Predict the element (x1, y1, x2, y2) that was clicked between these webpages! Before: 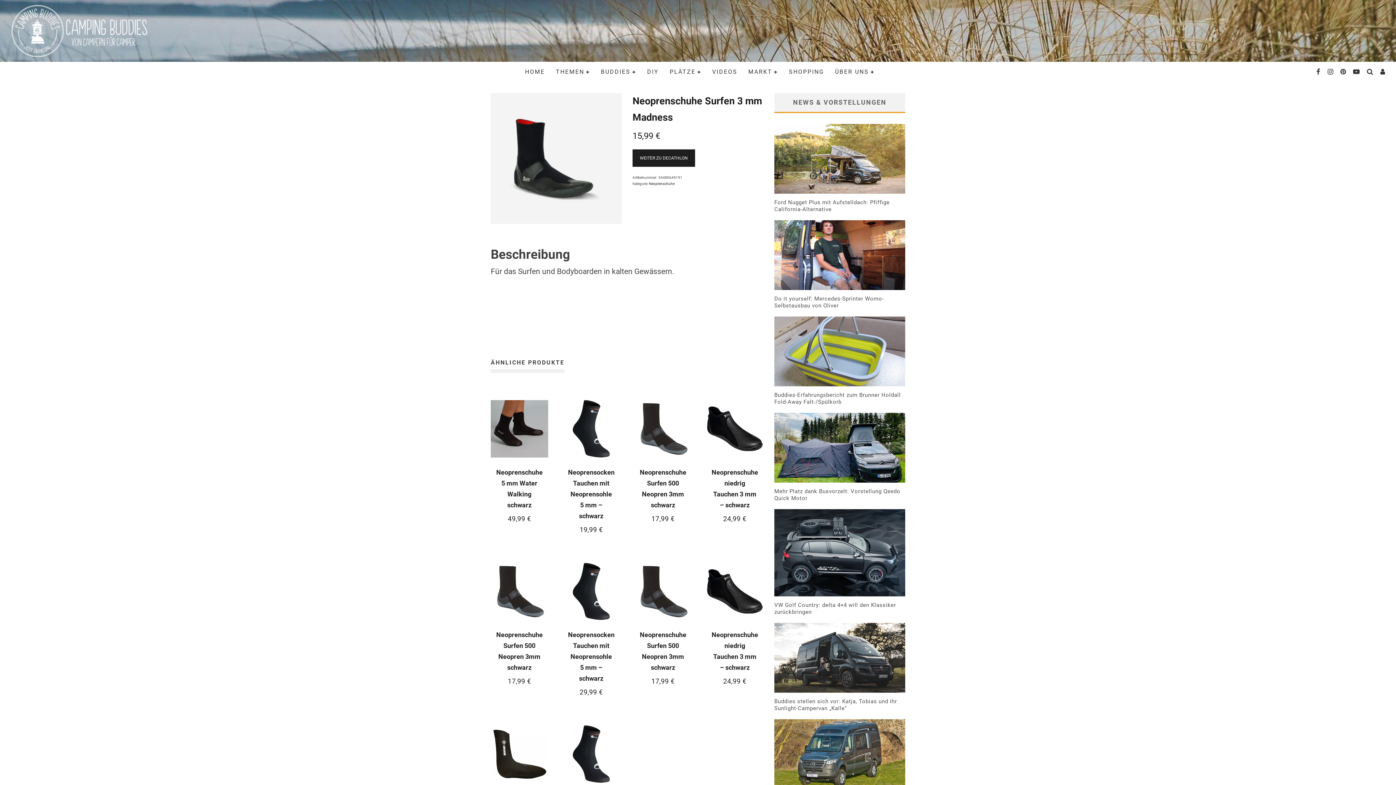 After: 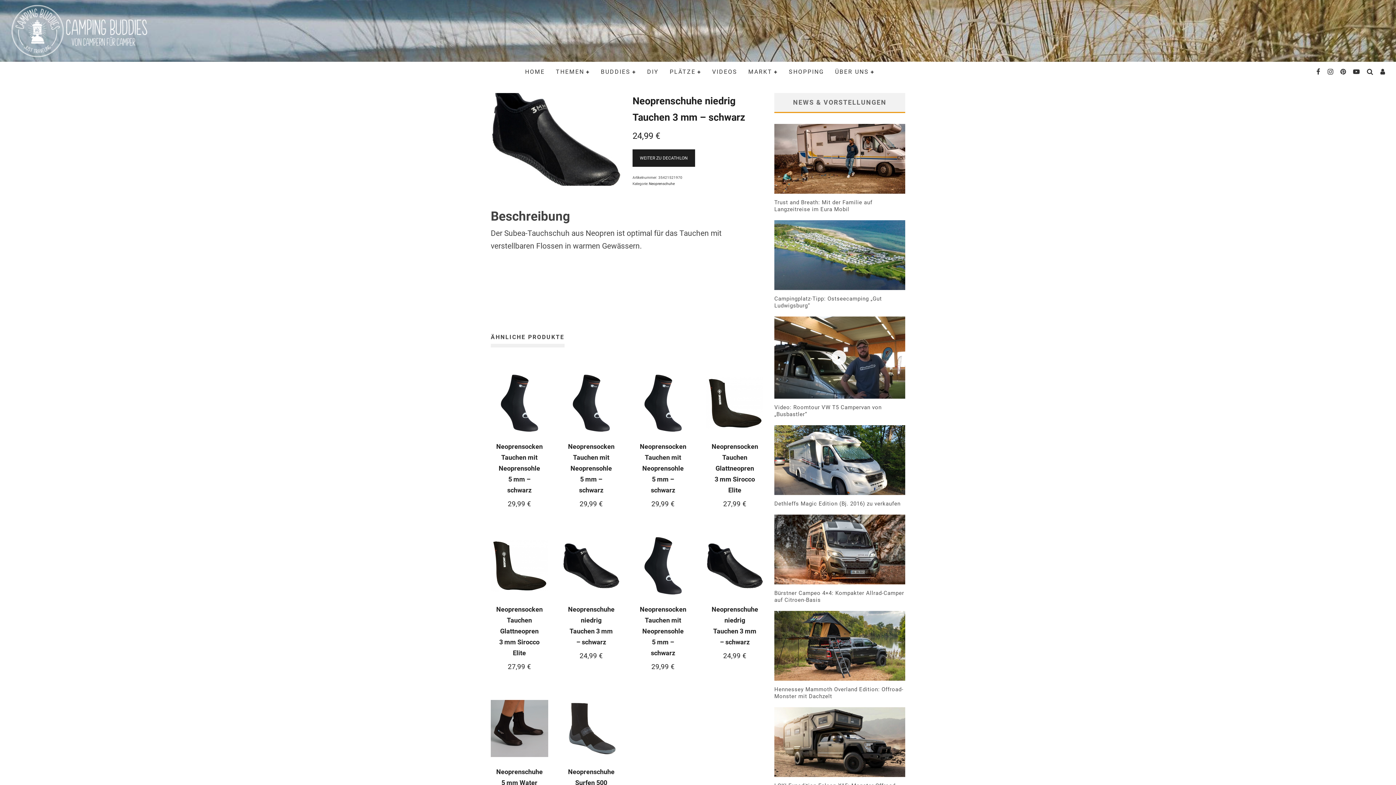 Action: label: Neoprenschuhe niedrig Tauchen 3 mm – schwarz
24,99 € bbox: (706, 613, 763, 687)